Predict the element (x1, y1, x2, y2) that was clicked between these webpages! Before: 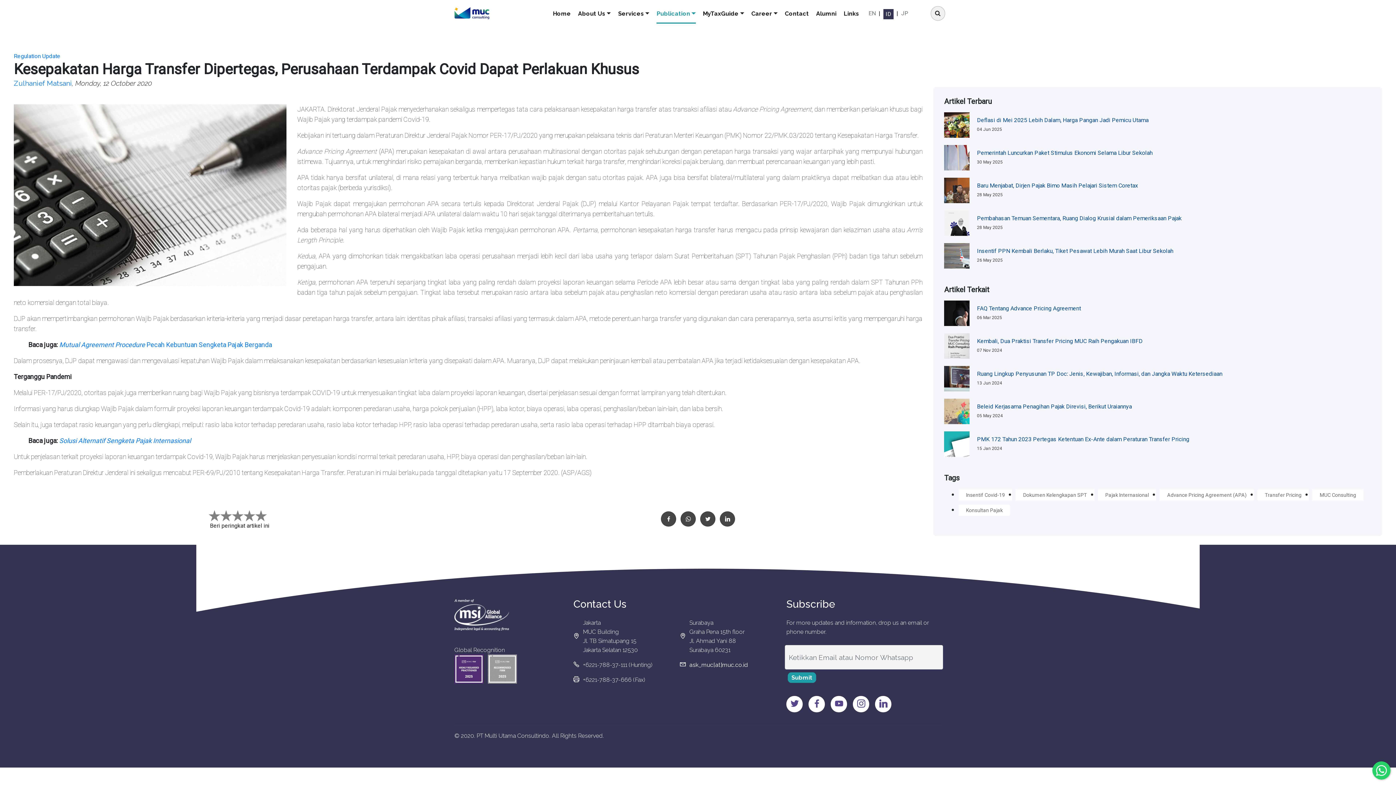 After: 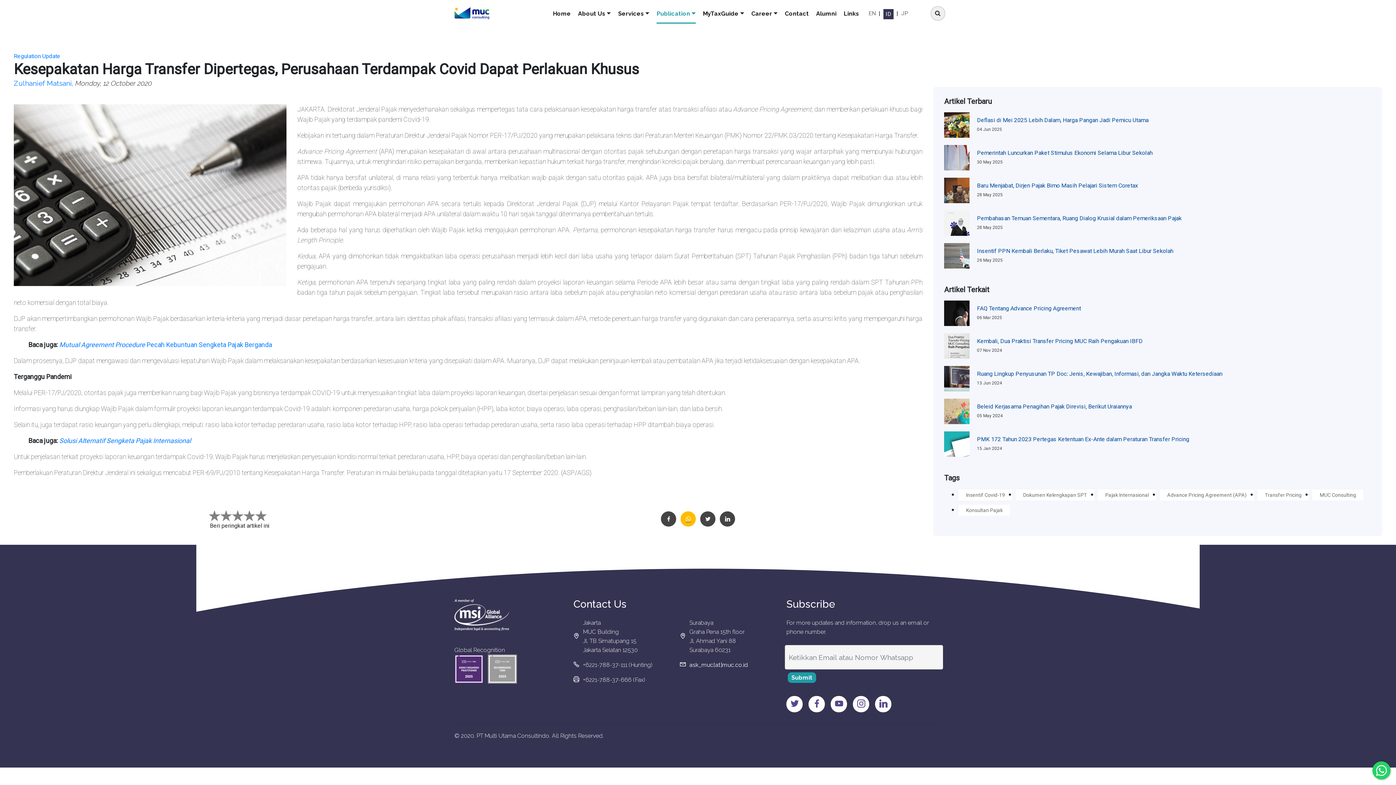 Action: bbox: (680, 511, 695, 526)